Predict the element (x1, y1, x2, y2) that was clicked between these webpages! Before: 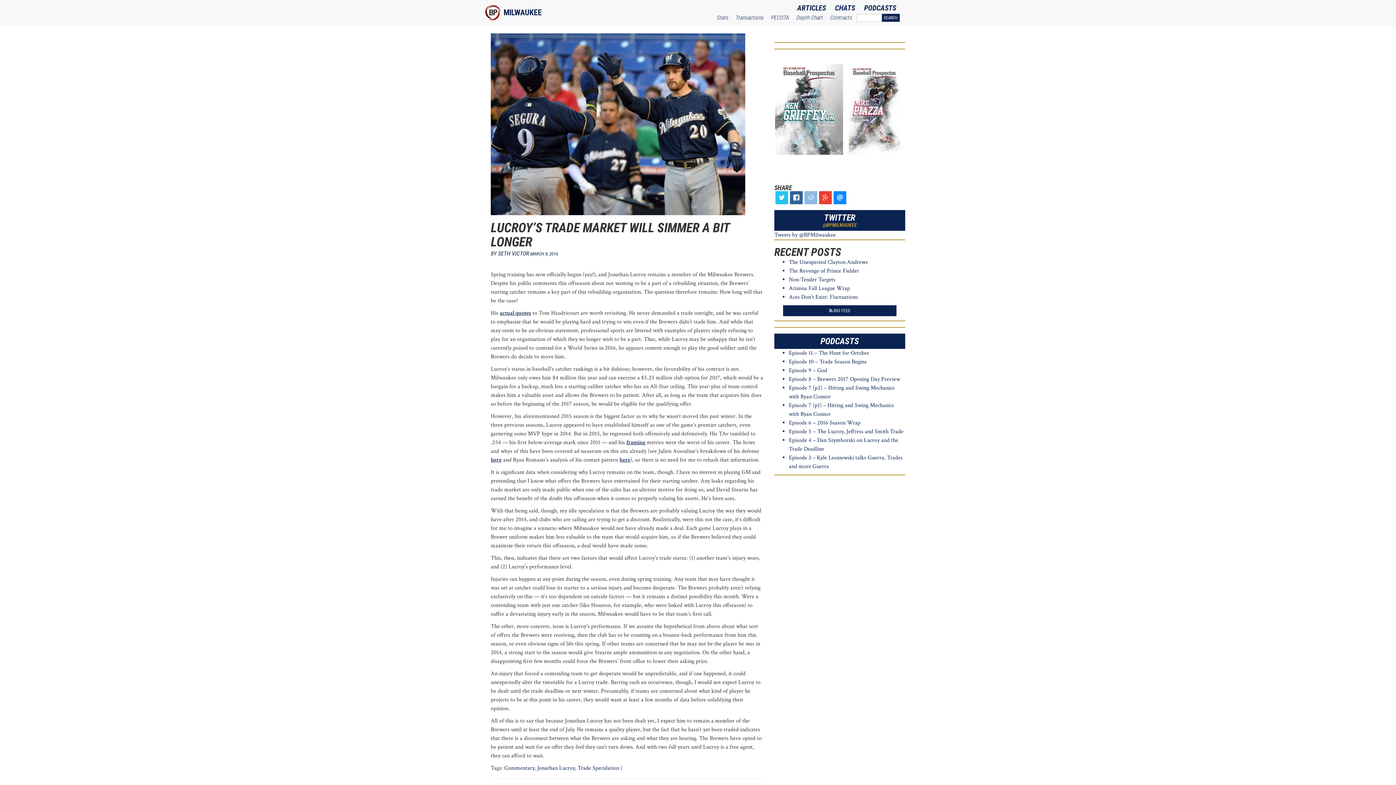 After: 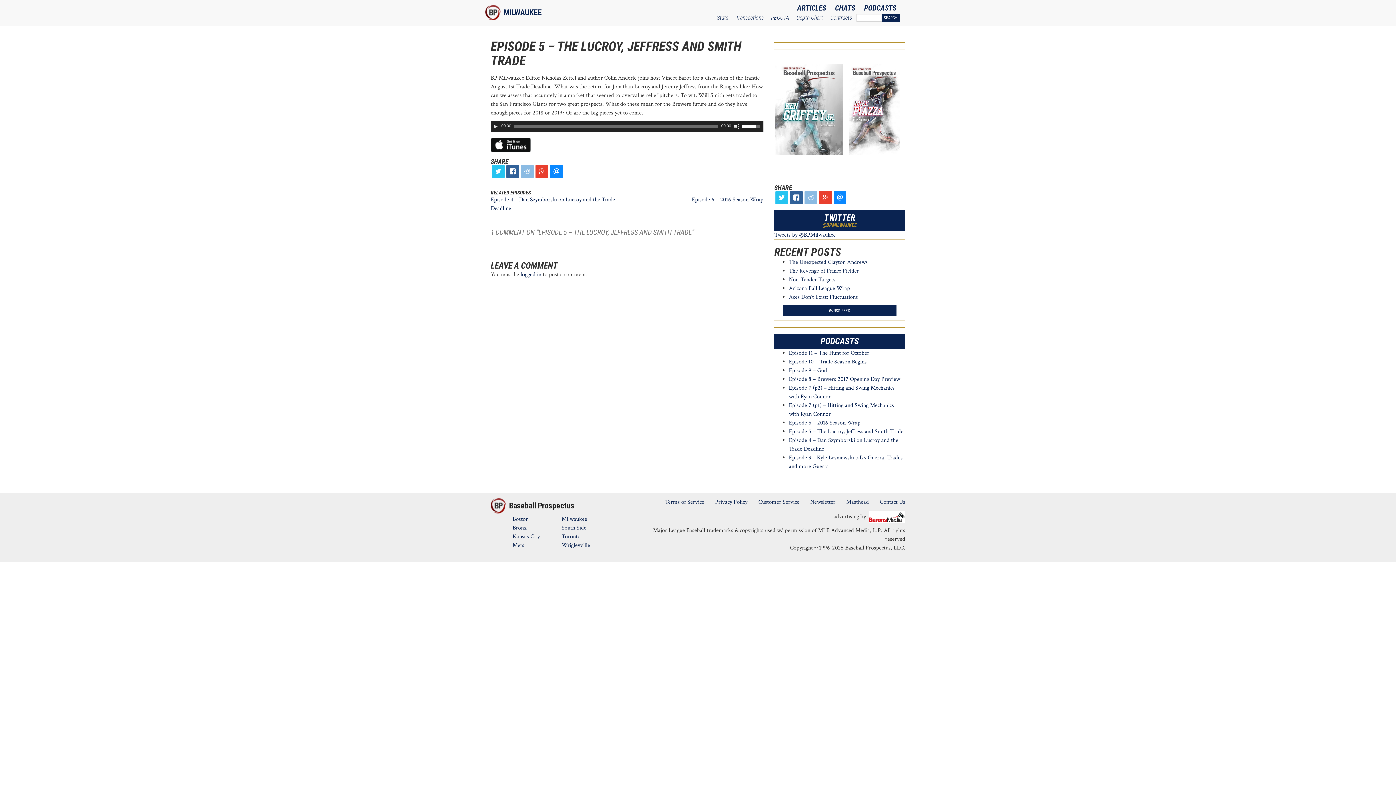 Action: label: Episode 5 – The Lucroy, Jeffress and Smith Trade bbox: (789, 427, 903, 435)